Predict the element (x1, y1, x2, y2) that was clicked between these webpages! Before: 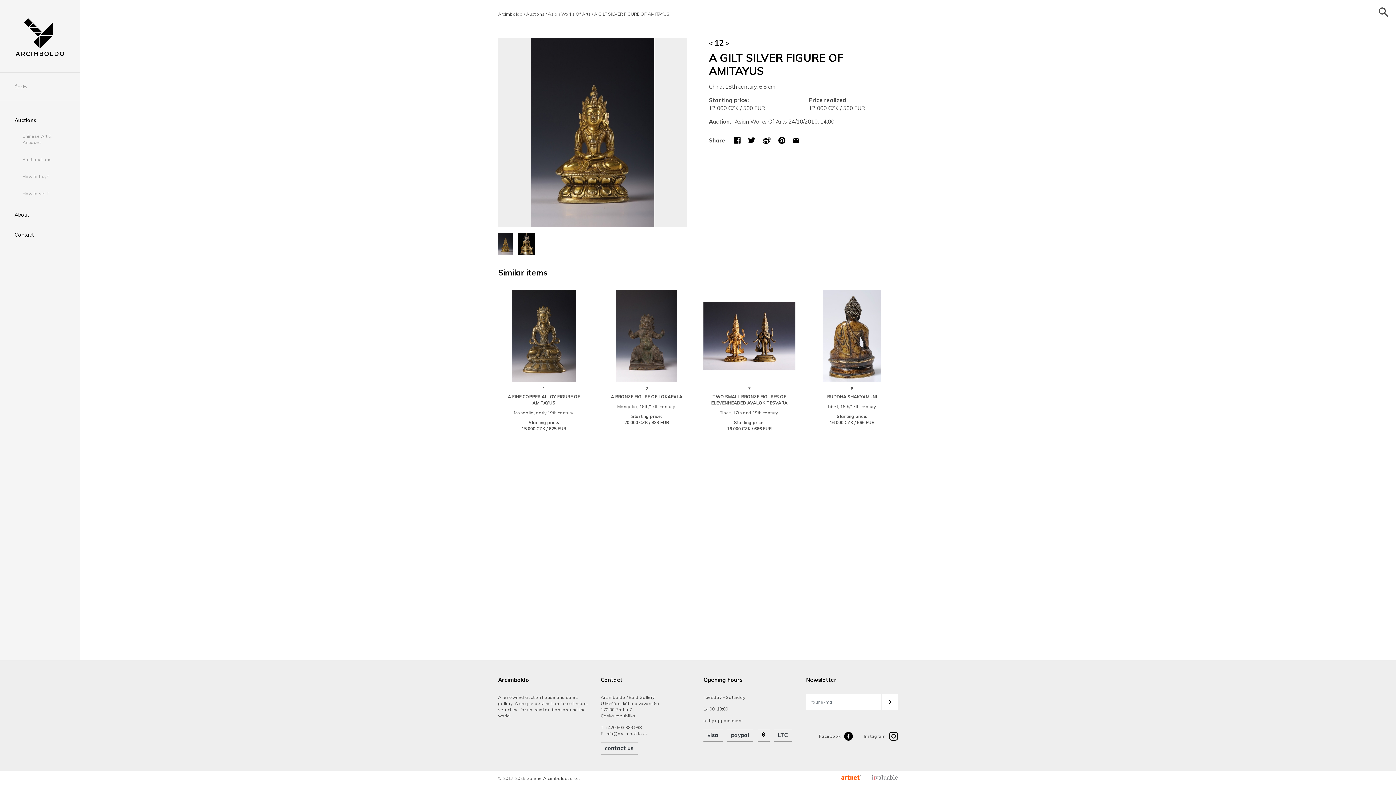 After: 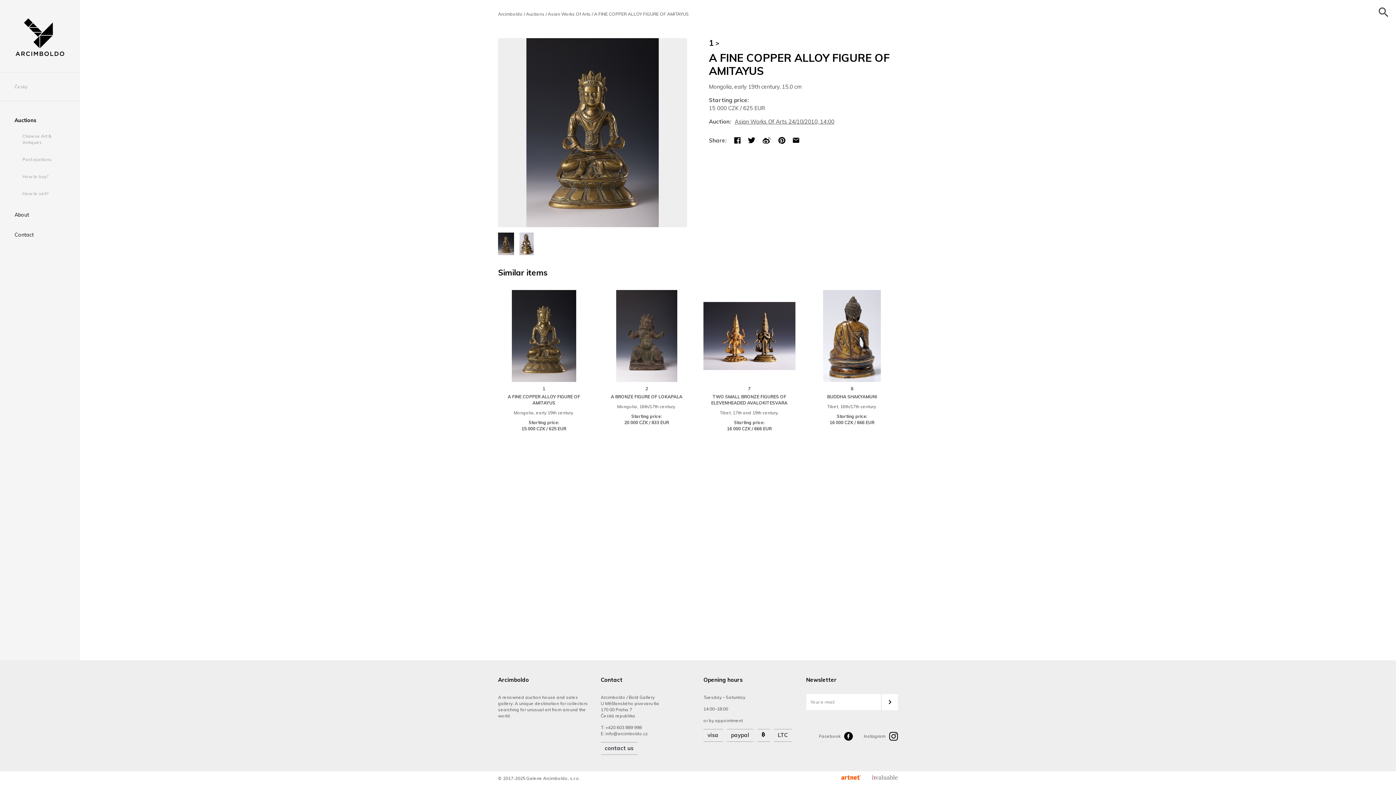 Action: label: 1
A FINE COPPER ALLOY FIGURE OF AMITAYUS
Mongolia, early 19th century.
Starting price:
15 000 CZK / 625 EUR bbox: (498, 290, 590, 431)